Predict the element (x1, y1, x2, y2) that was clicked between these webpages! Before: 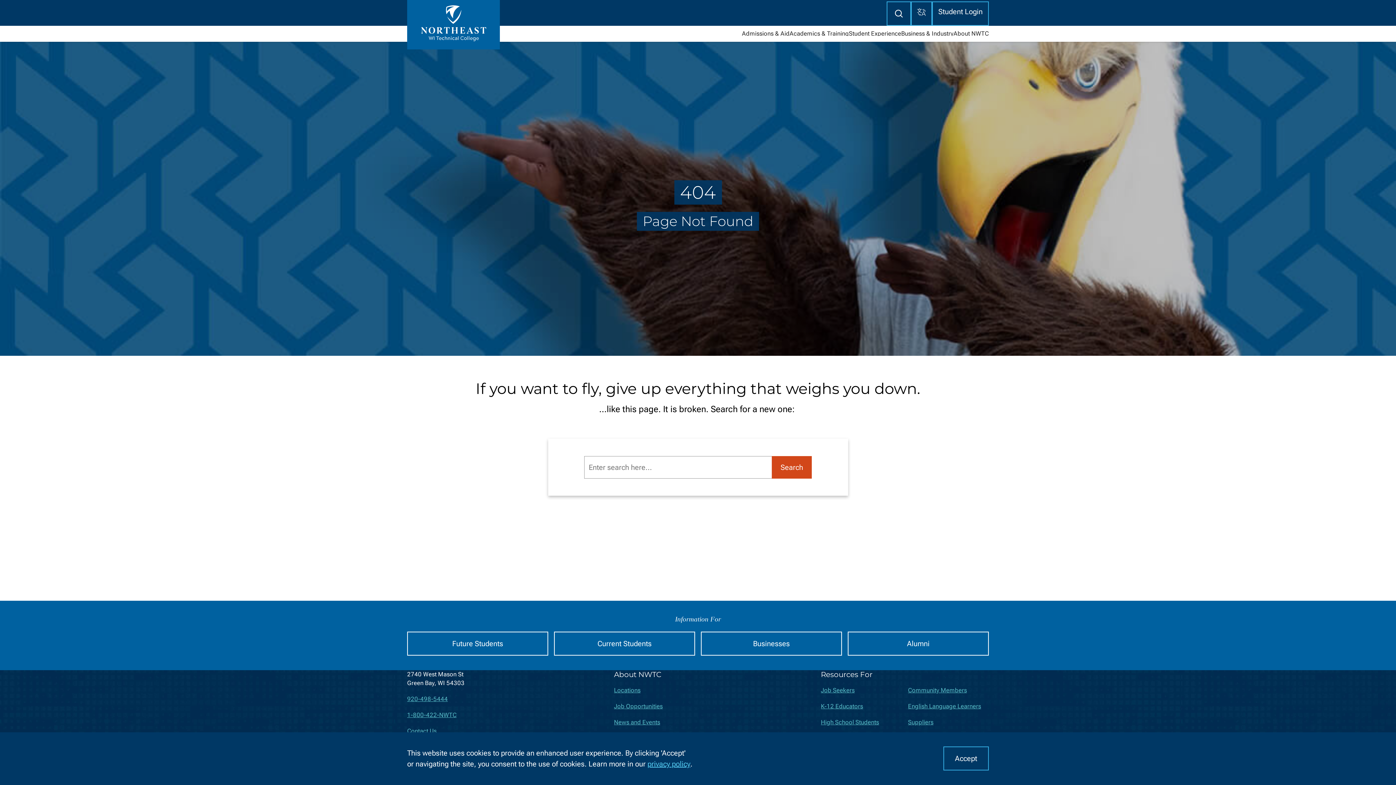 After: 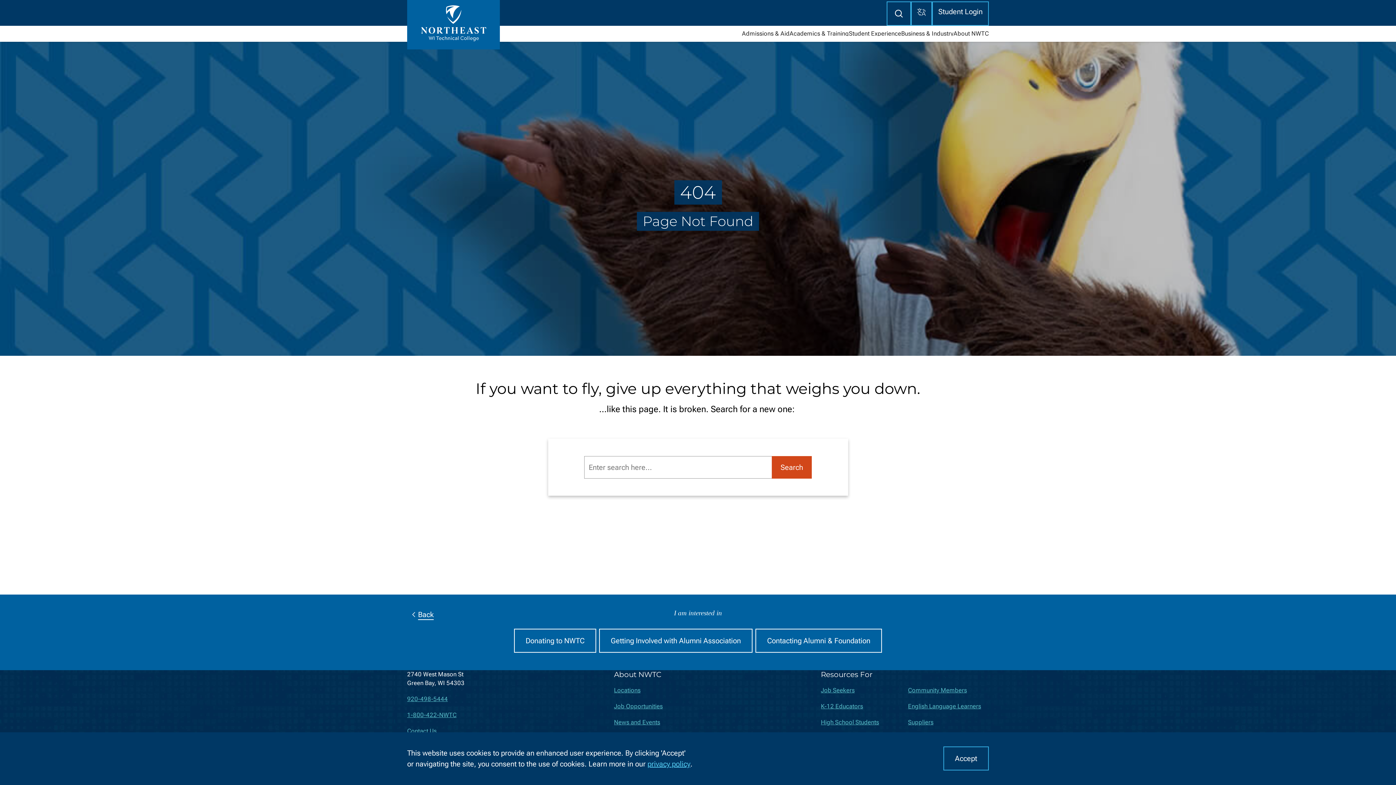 Action: label: Alumni bbox: (848, 632, 989, 656)